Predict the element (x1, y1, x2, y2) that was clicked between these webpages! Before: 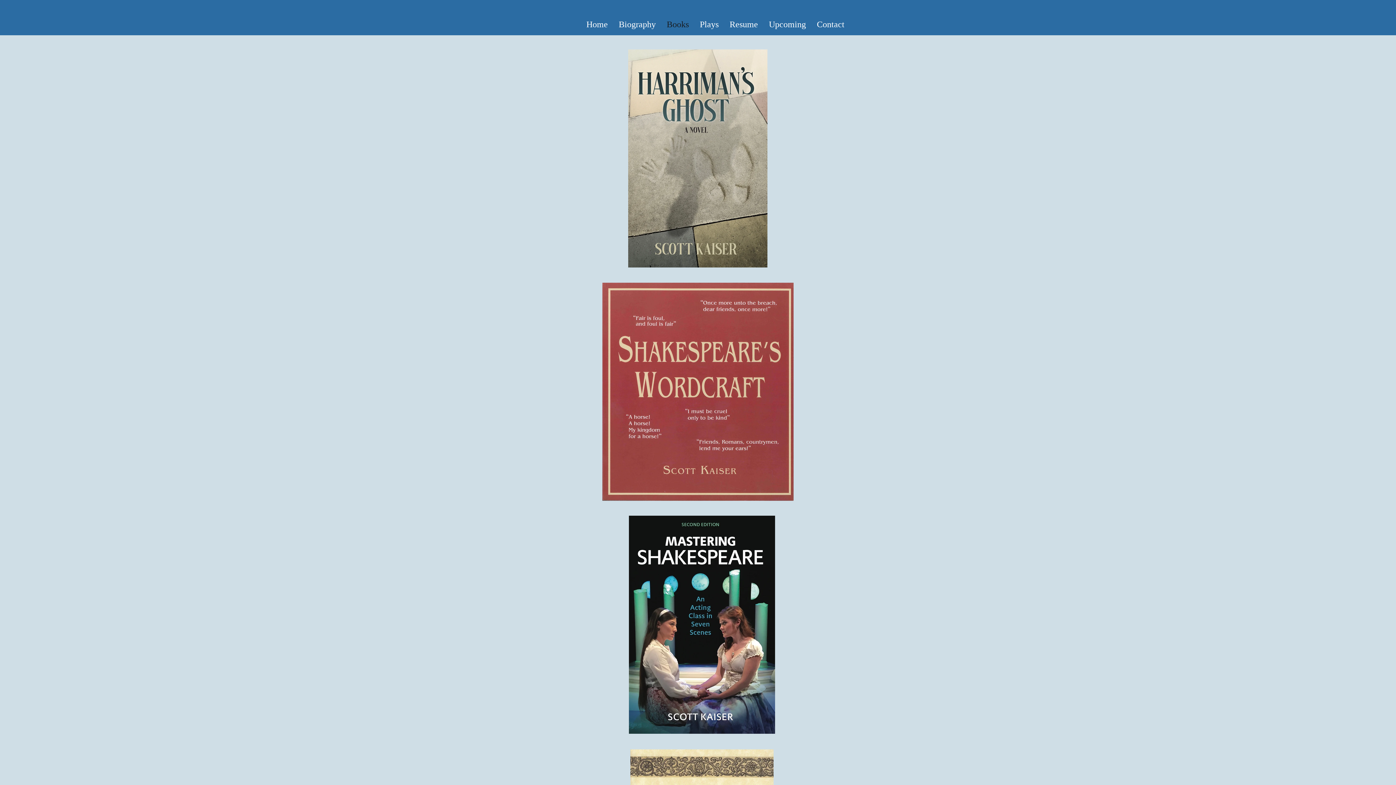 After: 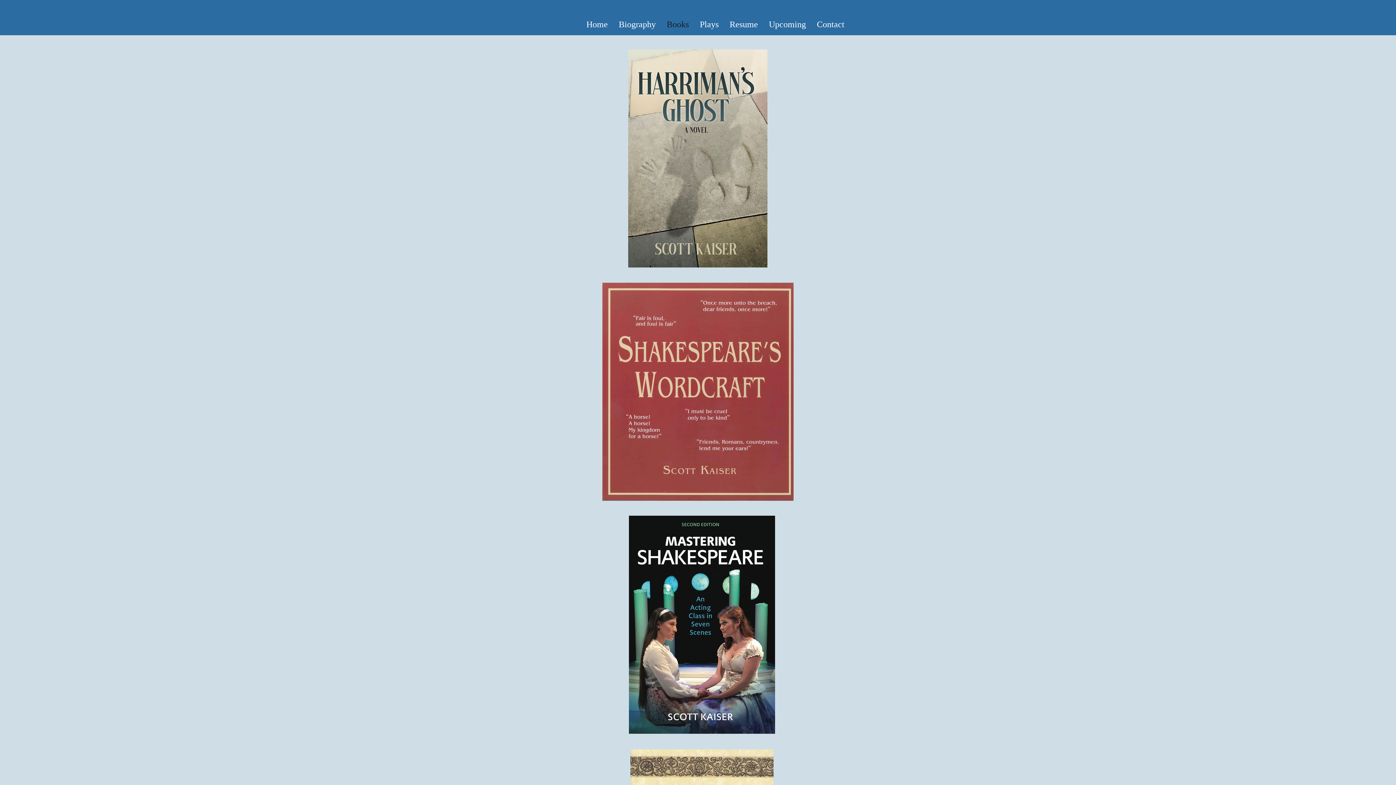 Action: label: Books bbox: (661, 13, 694, 35)